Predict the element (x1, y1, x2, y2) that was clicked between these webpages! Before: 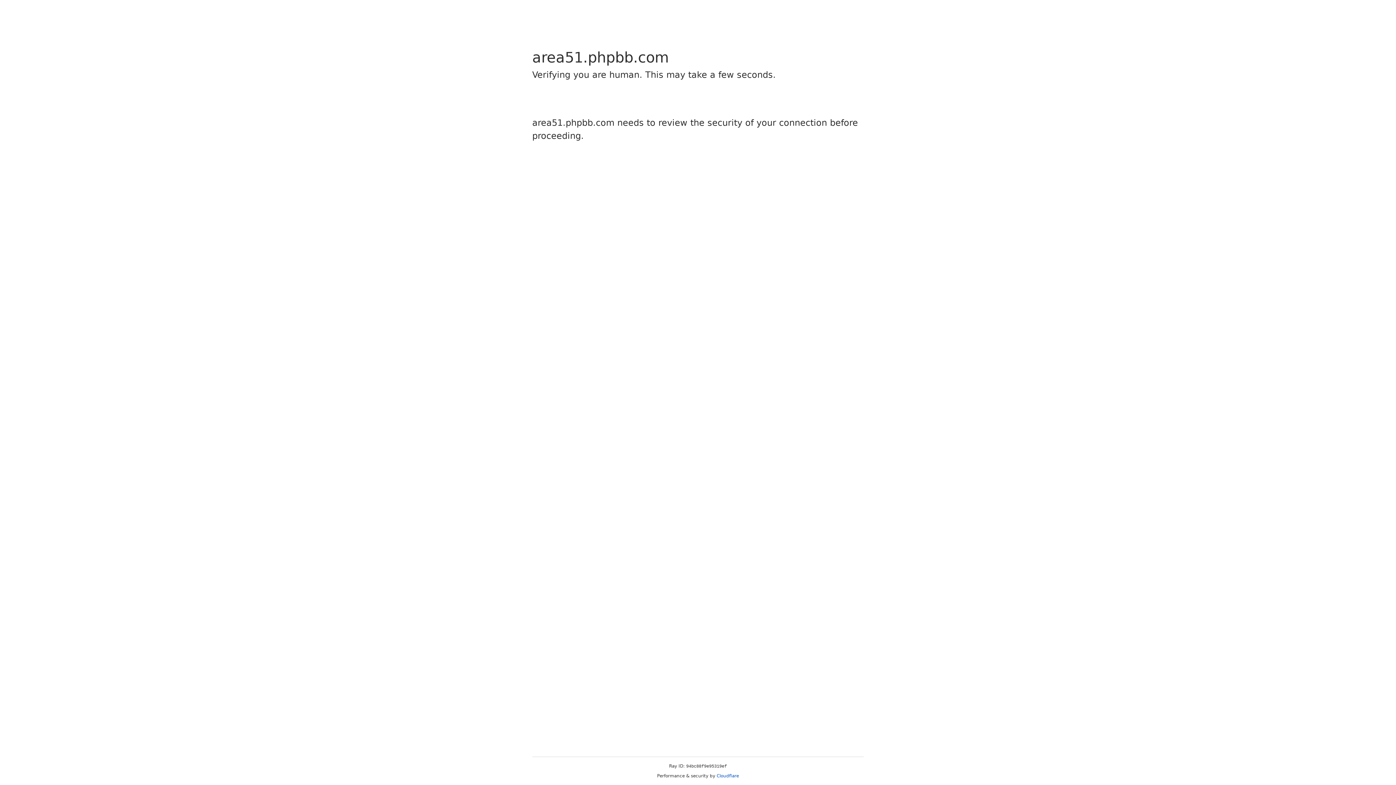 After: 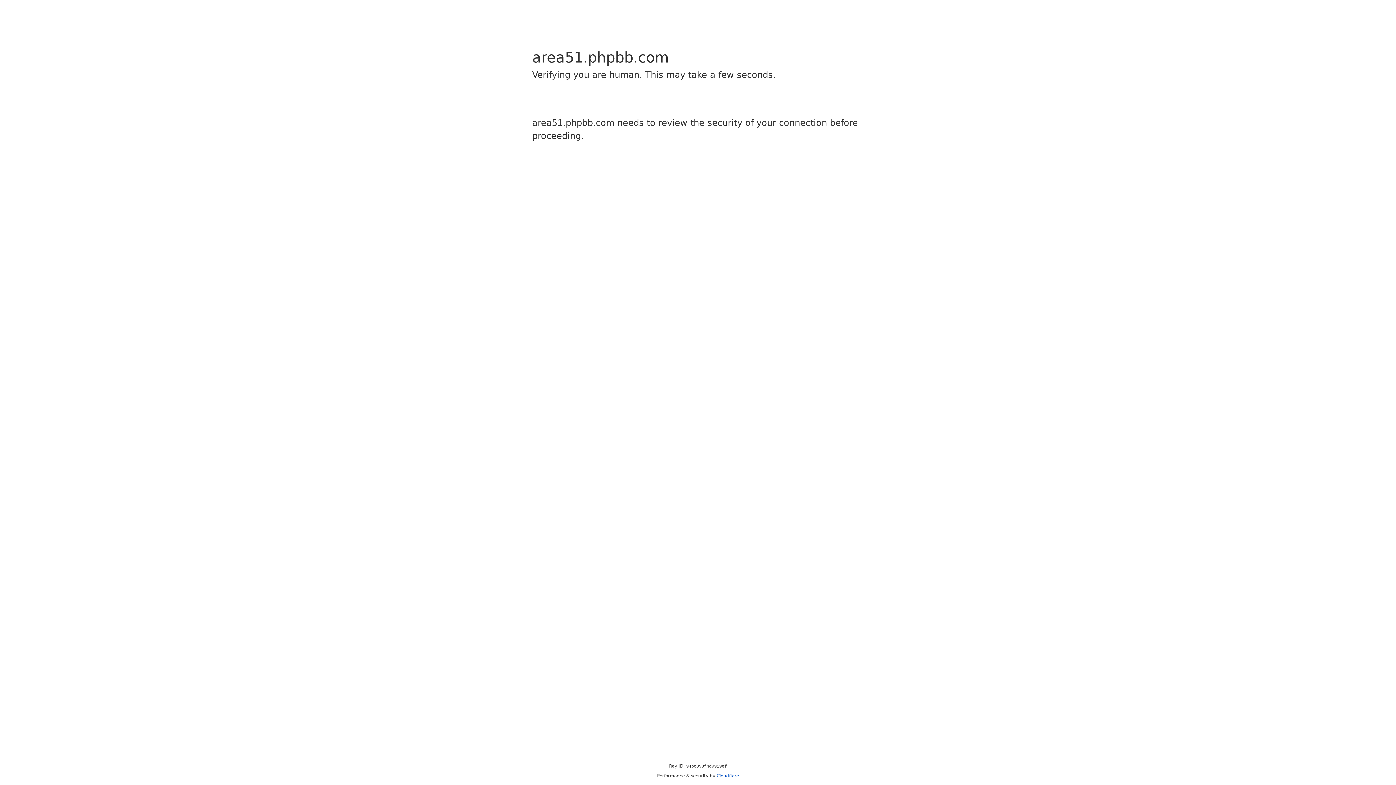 Action: label: Cloudflare bbox: (716, 773, 739, 778)